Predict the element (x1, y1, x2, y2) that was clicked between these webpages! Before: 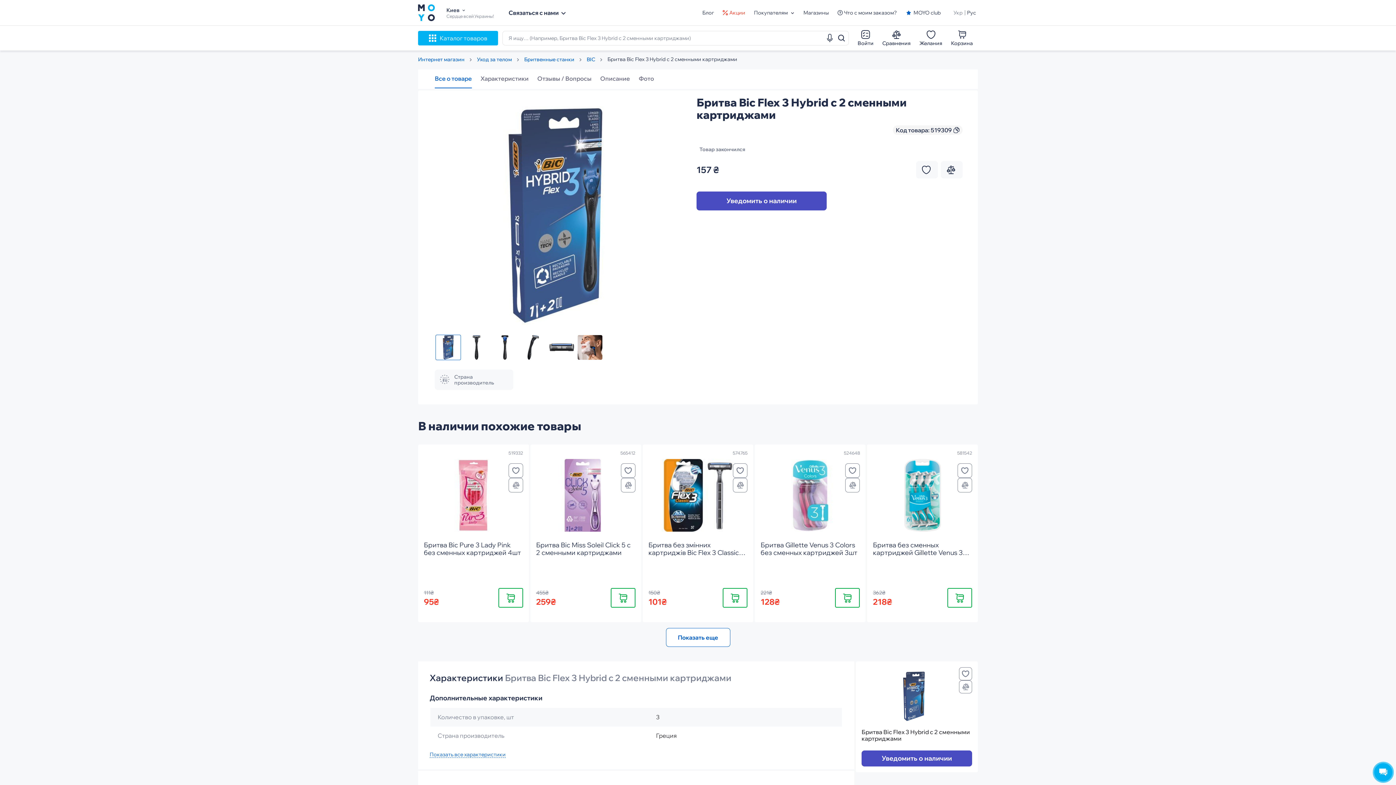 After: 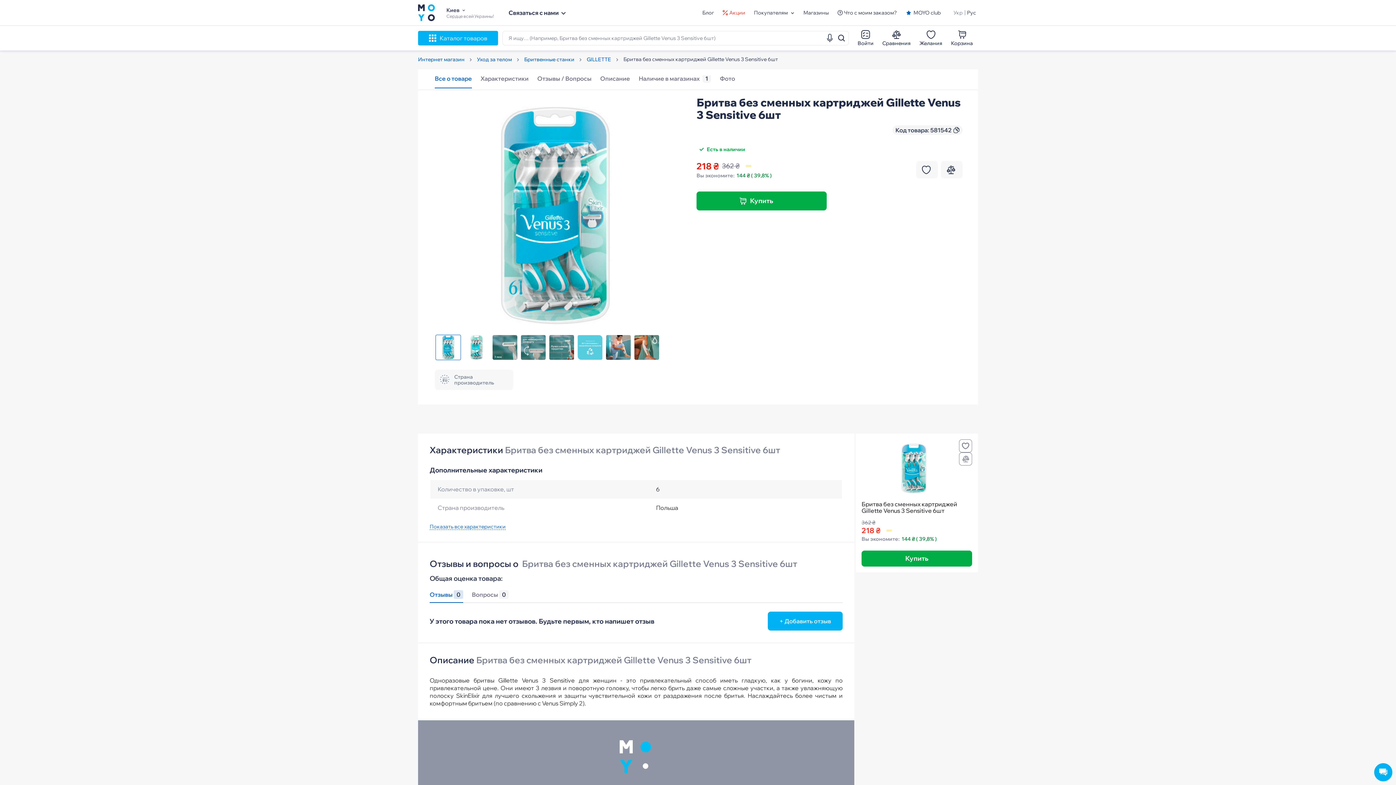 Action: bbox: (873, 455, 972, 535)